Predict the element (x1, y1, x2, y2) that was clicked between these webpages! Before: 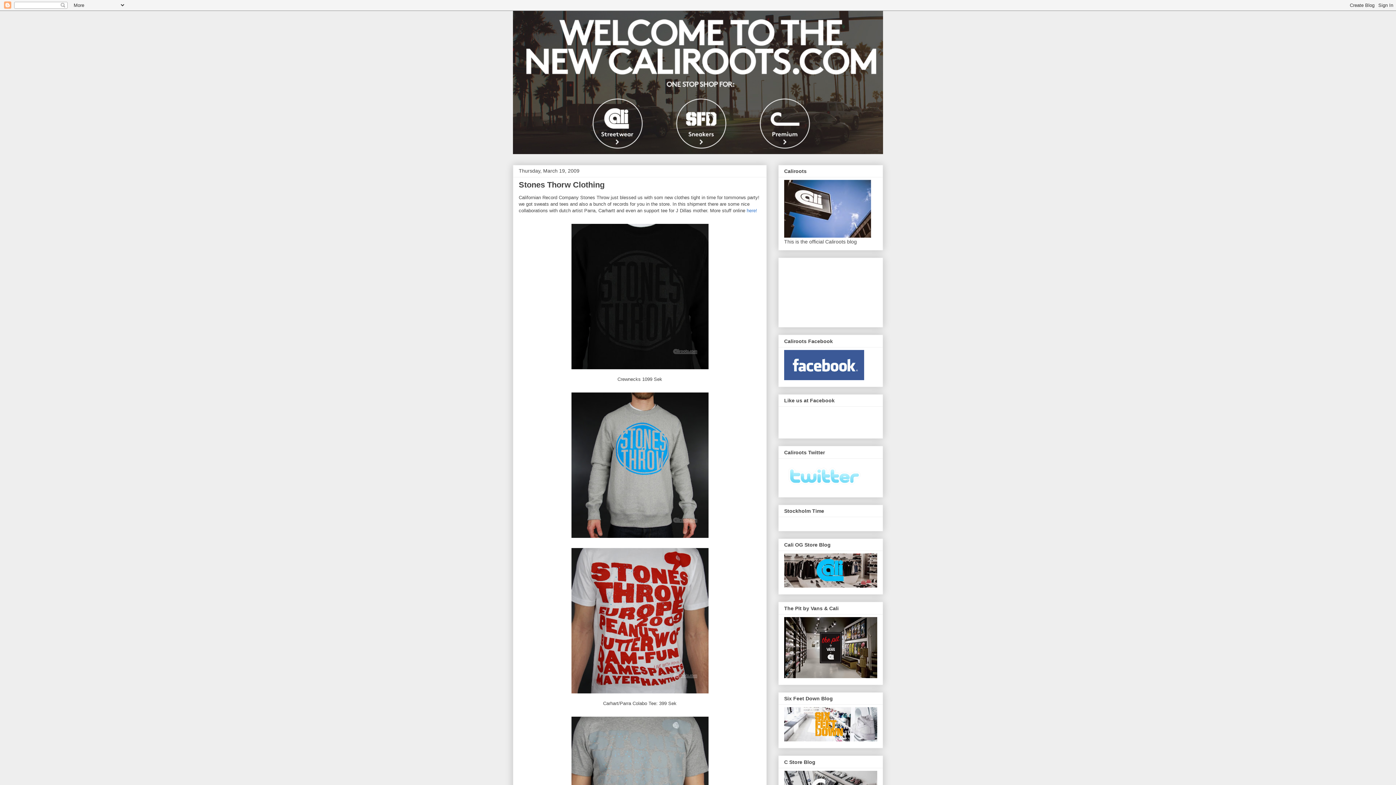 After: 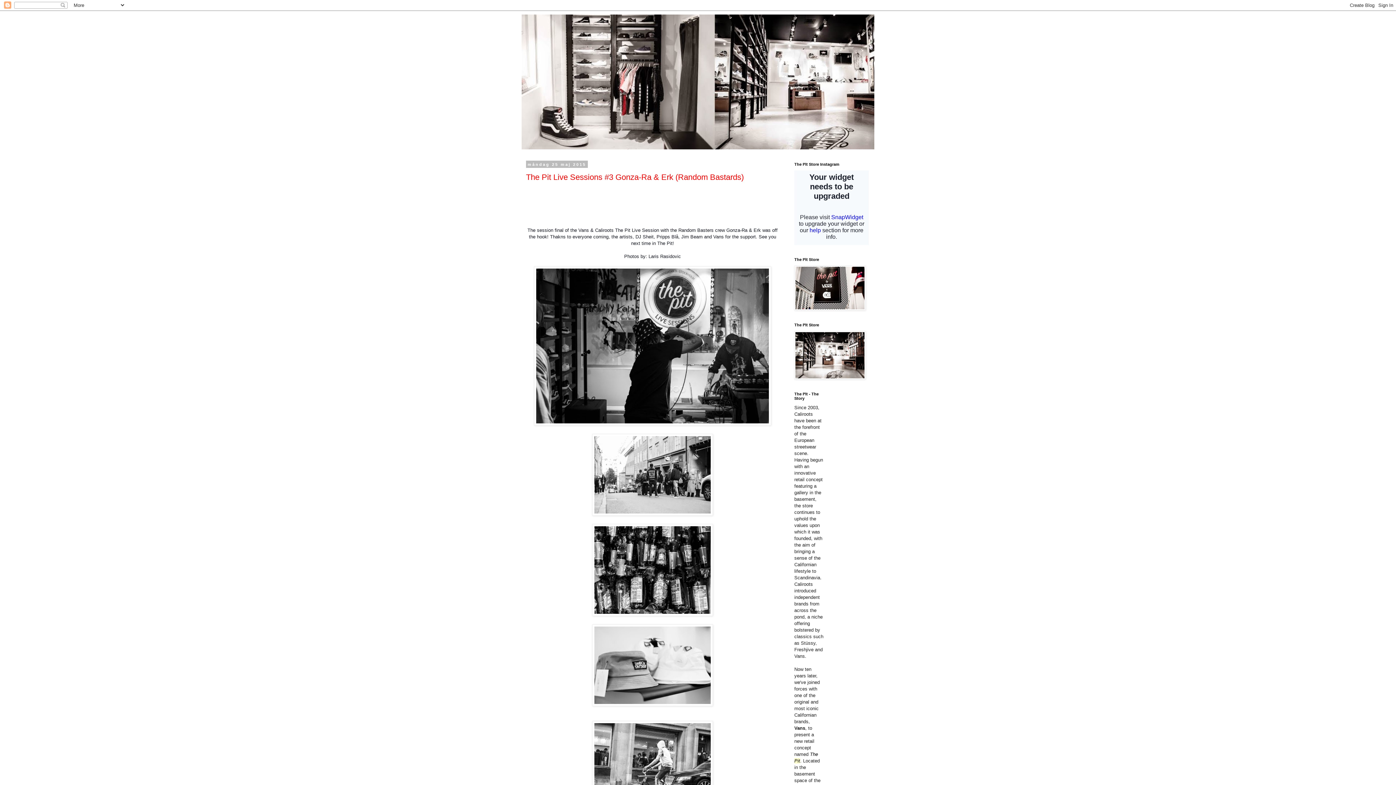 Action: bbox: (784, 673, 877, 679)